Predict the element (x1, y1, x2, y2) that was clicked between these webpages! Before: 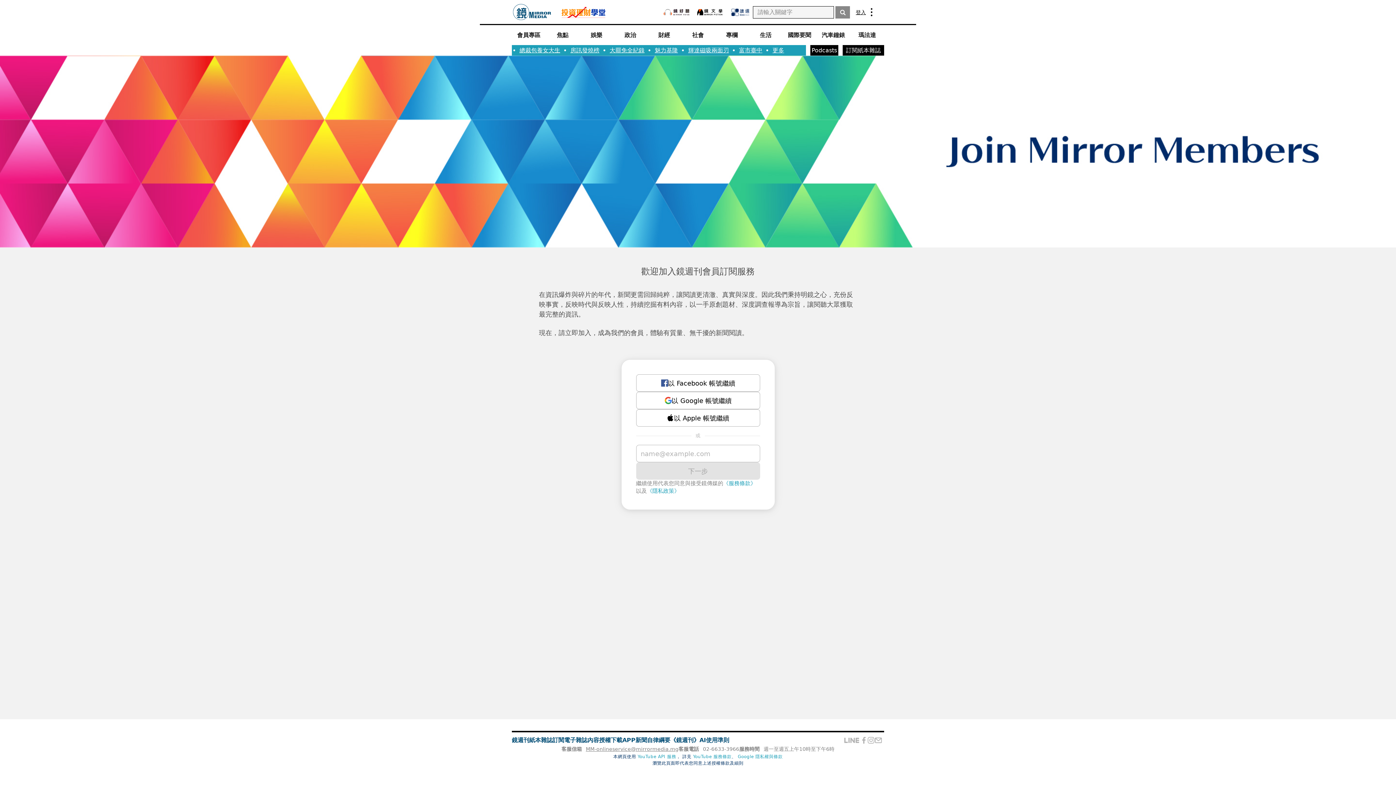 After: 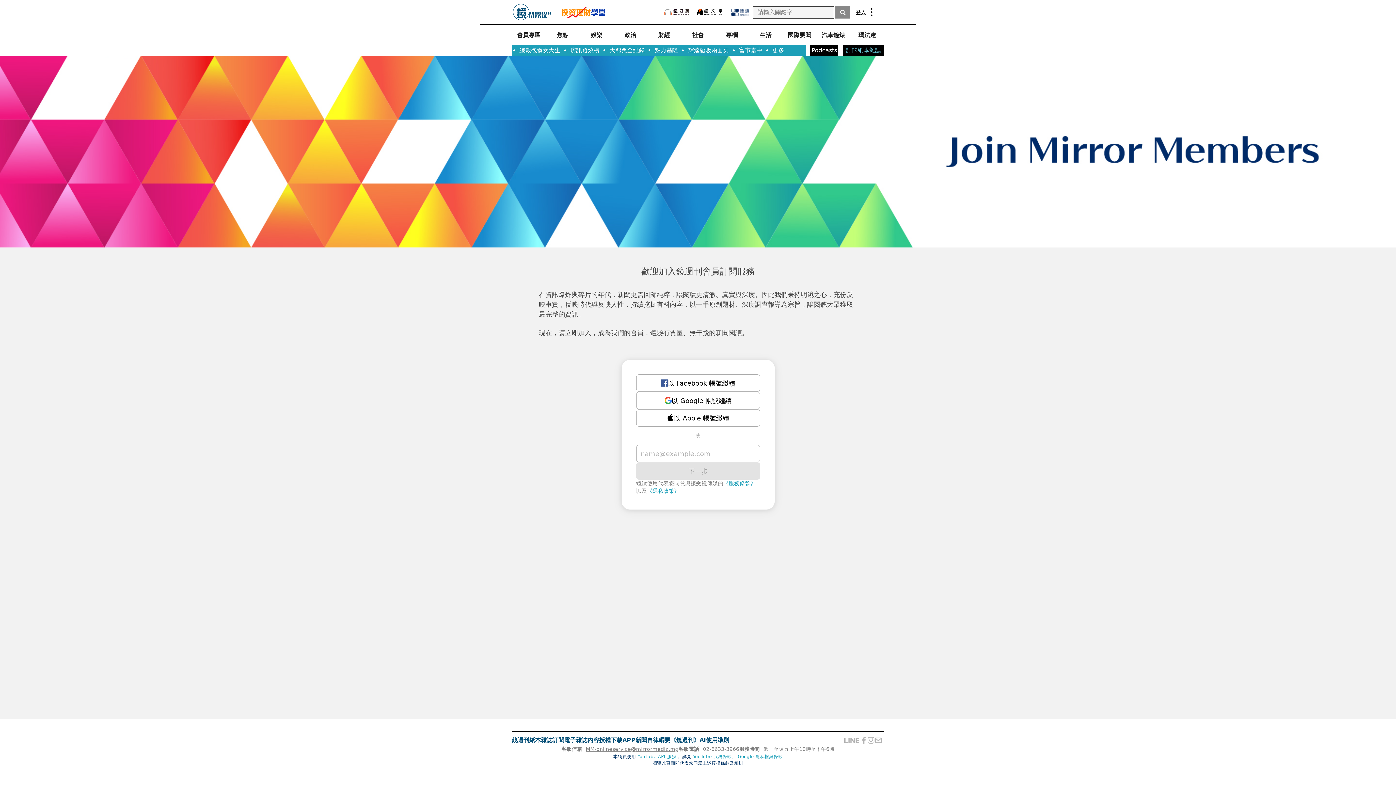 Action: label: 訂閱紙本雜誌 bbox: (843, 45, 884, 55)